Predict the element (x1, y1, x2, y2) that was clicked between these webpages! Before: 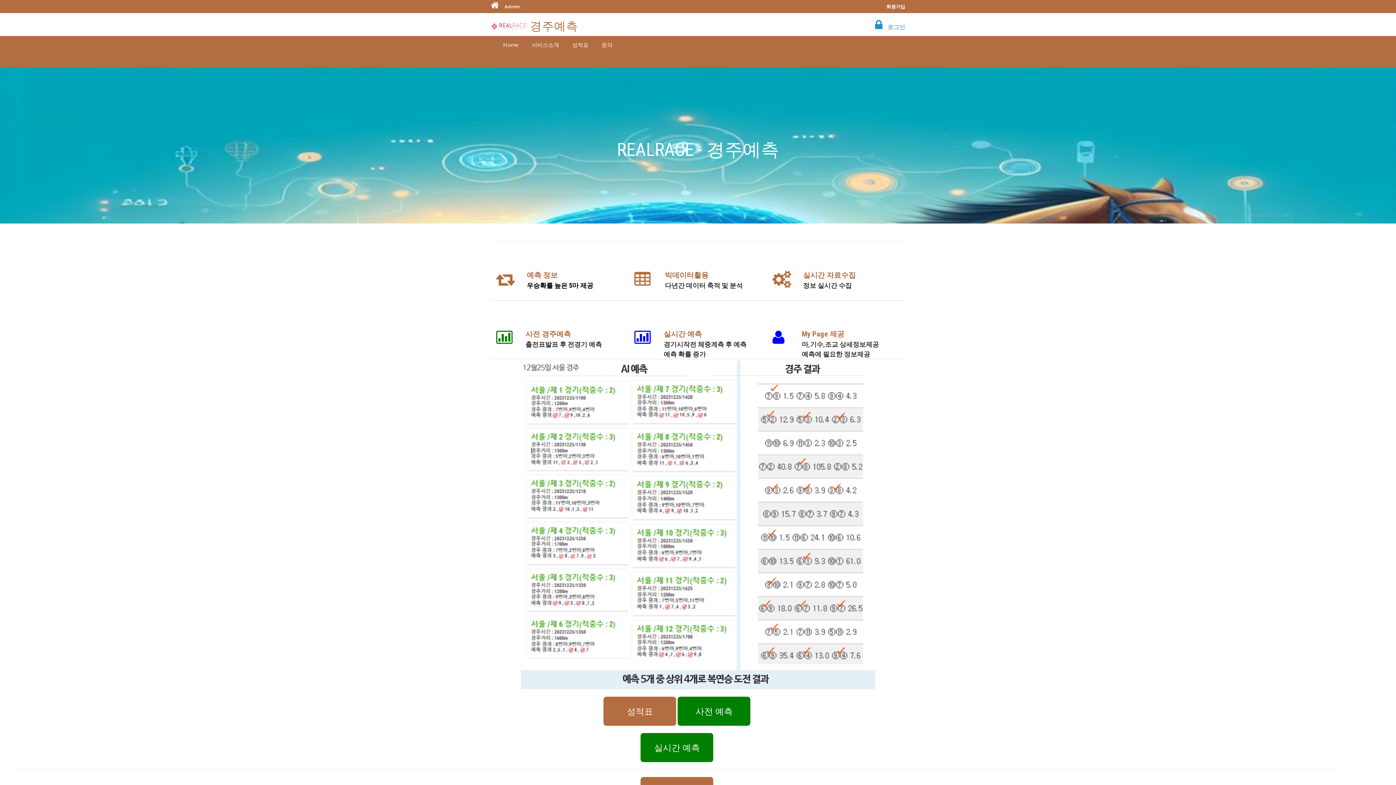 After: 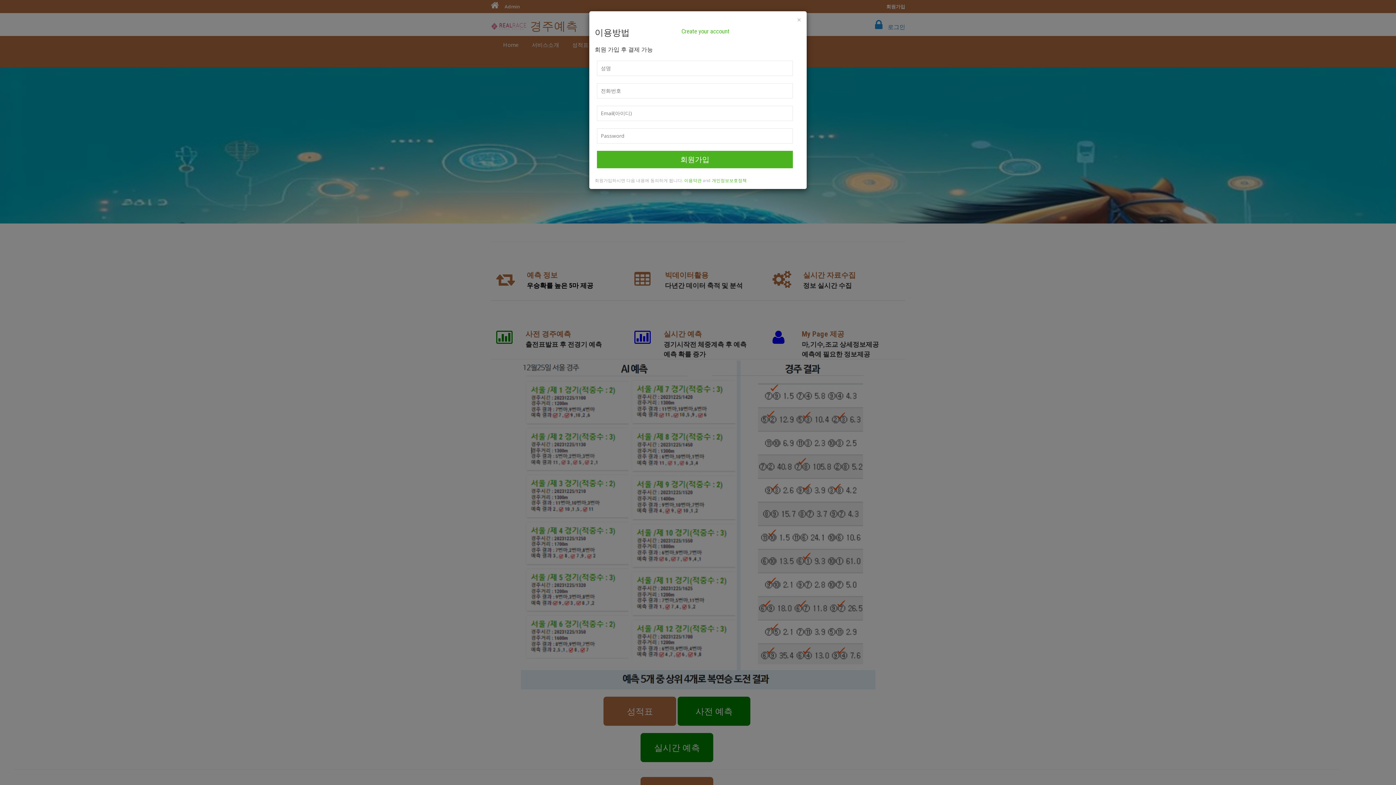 Action: bbox: (886, 3, 905, 9) label: 회원가입